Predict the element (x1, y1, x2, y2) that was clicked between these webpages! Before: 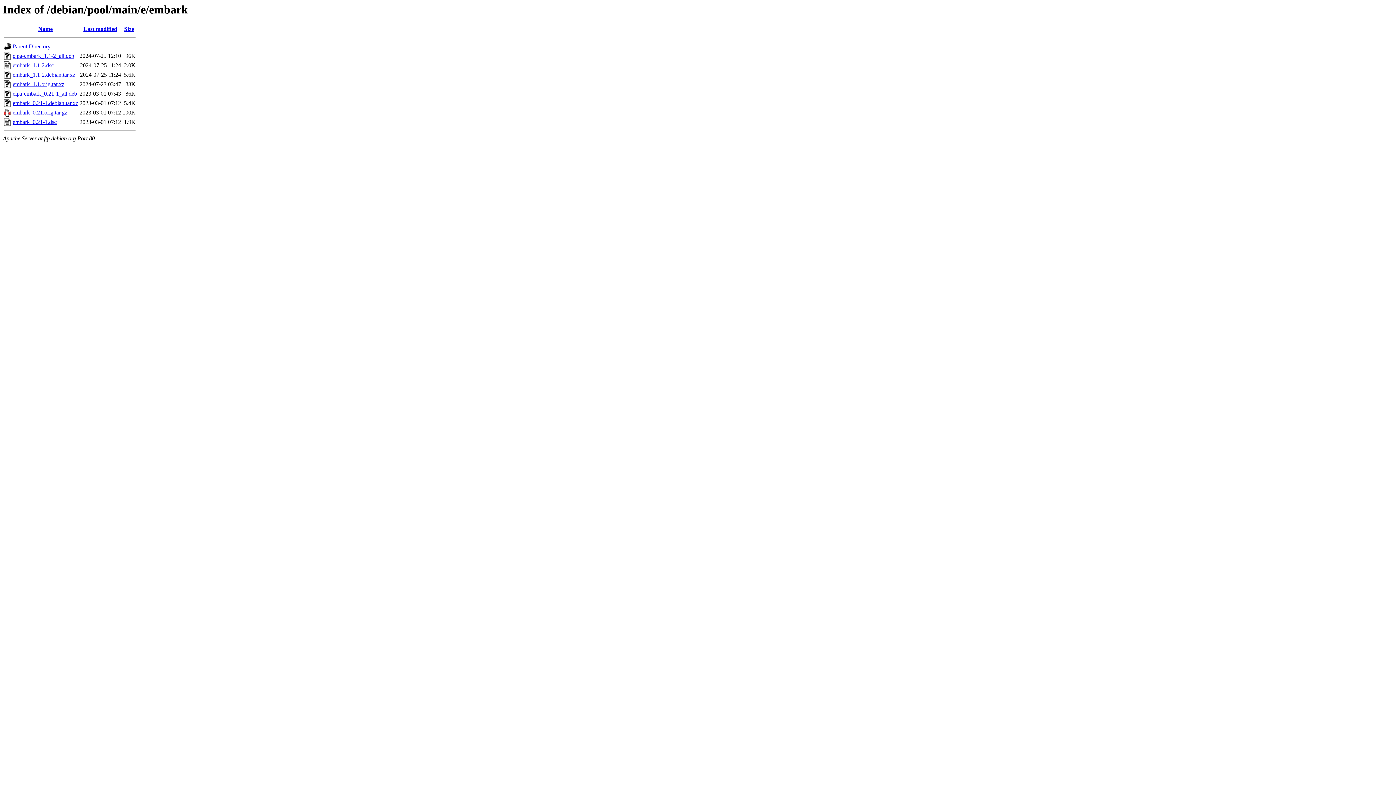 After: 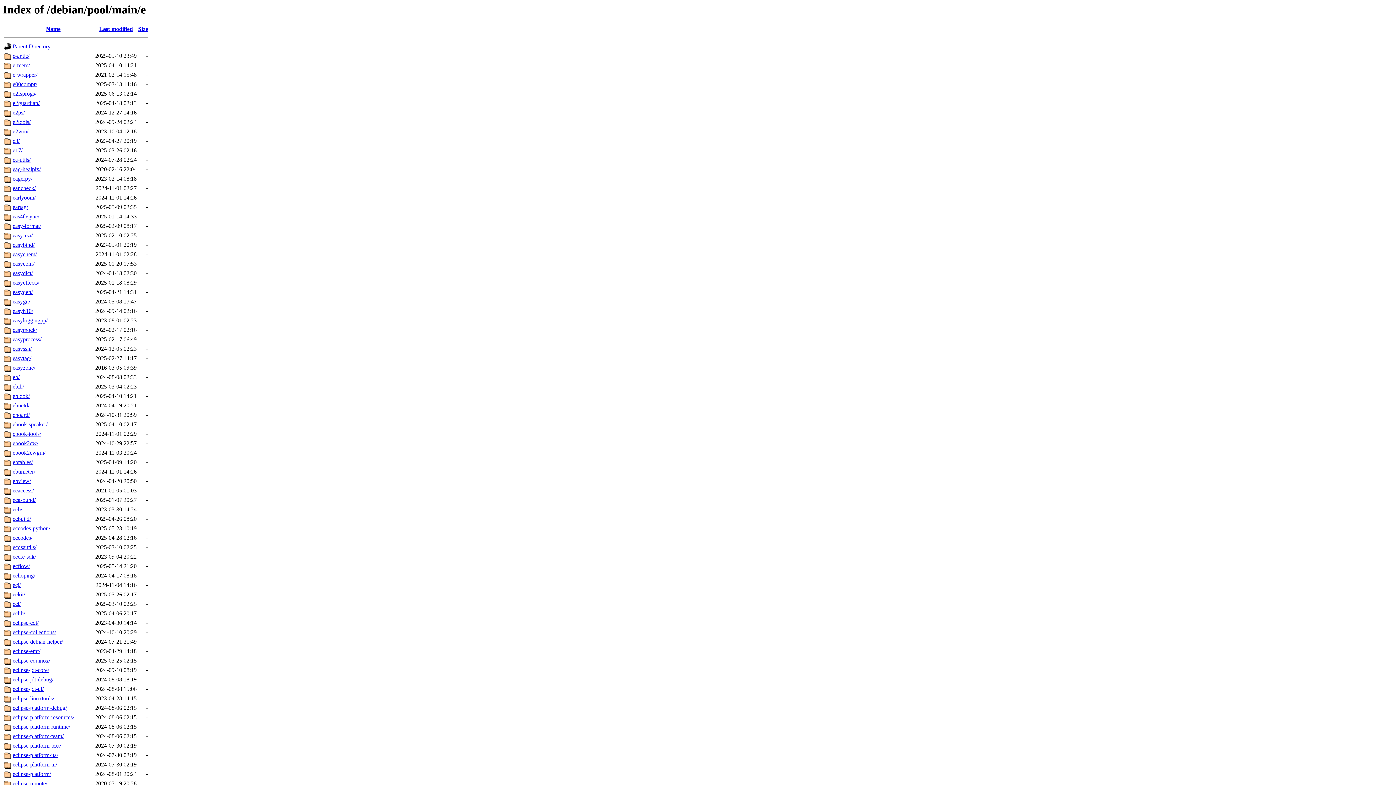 Action: bbox: (12, 43, 50, 49) label: Parent Directory